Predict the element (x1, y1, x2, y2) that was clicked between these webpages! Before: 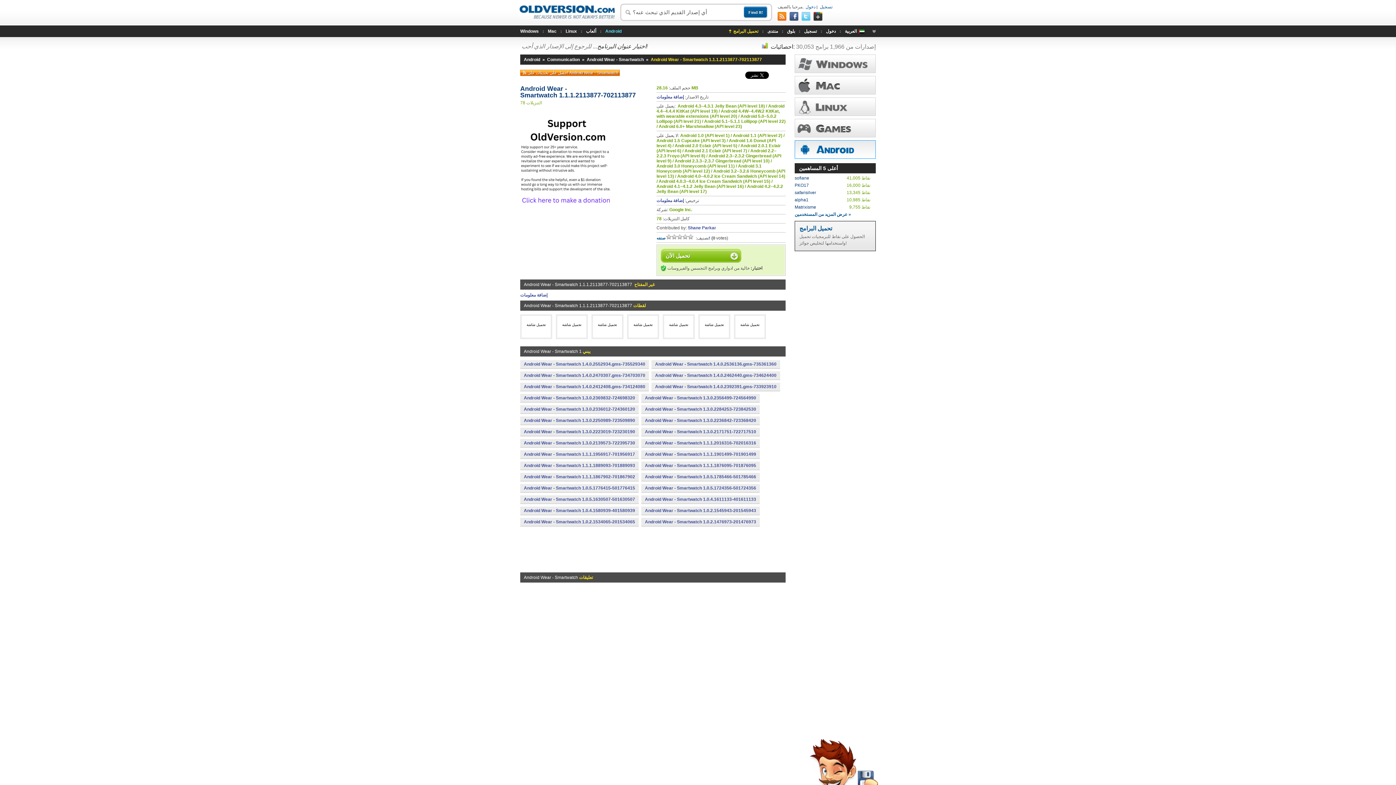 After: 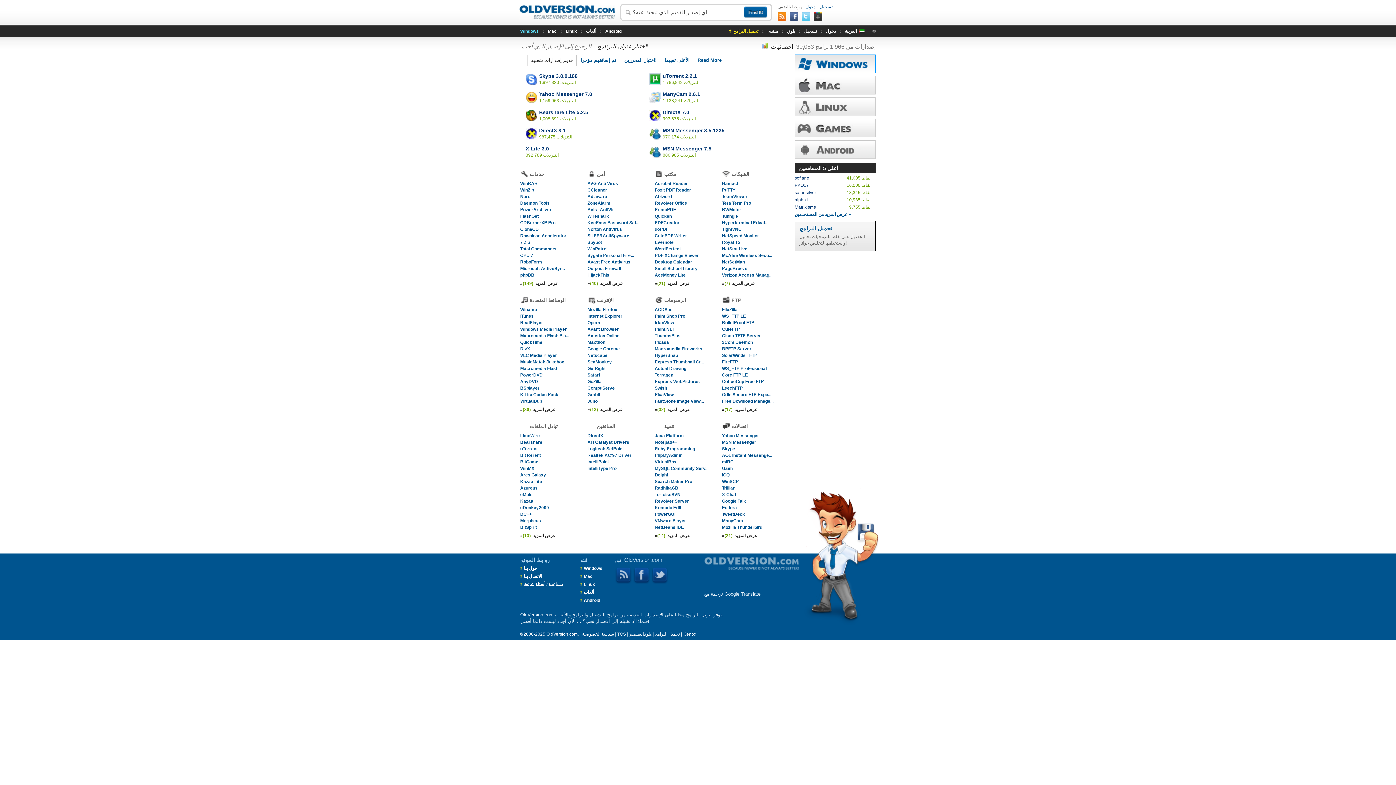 Action: bbox: (794, 54, 876, 73)